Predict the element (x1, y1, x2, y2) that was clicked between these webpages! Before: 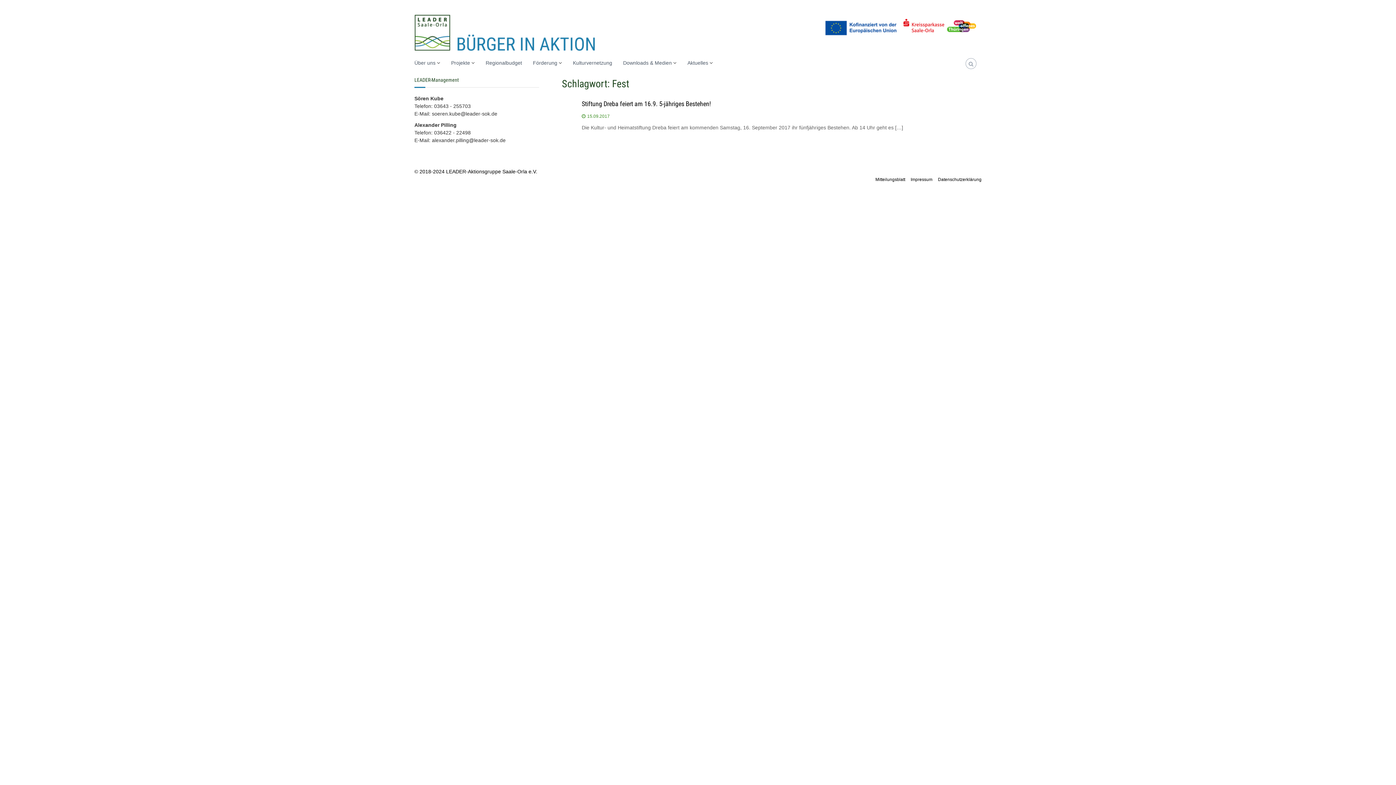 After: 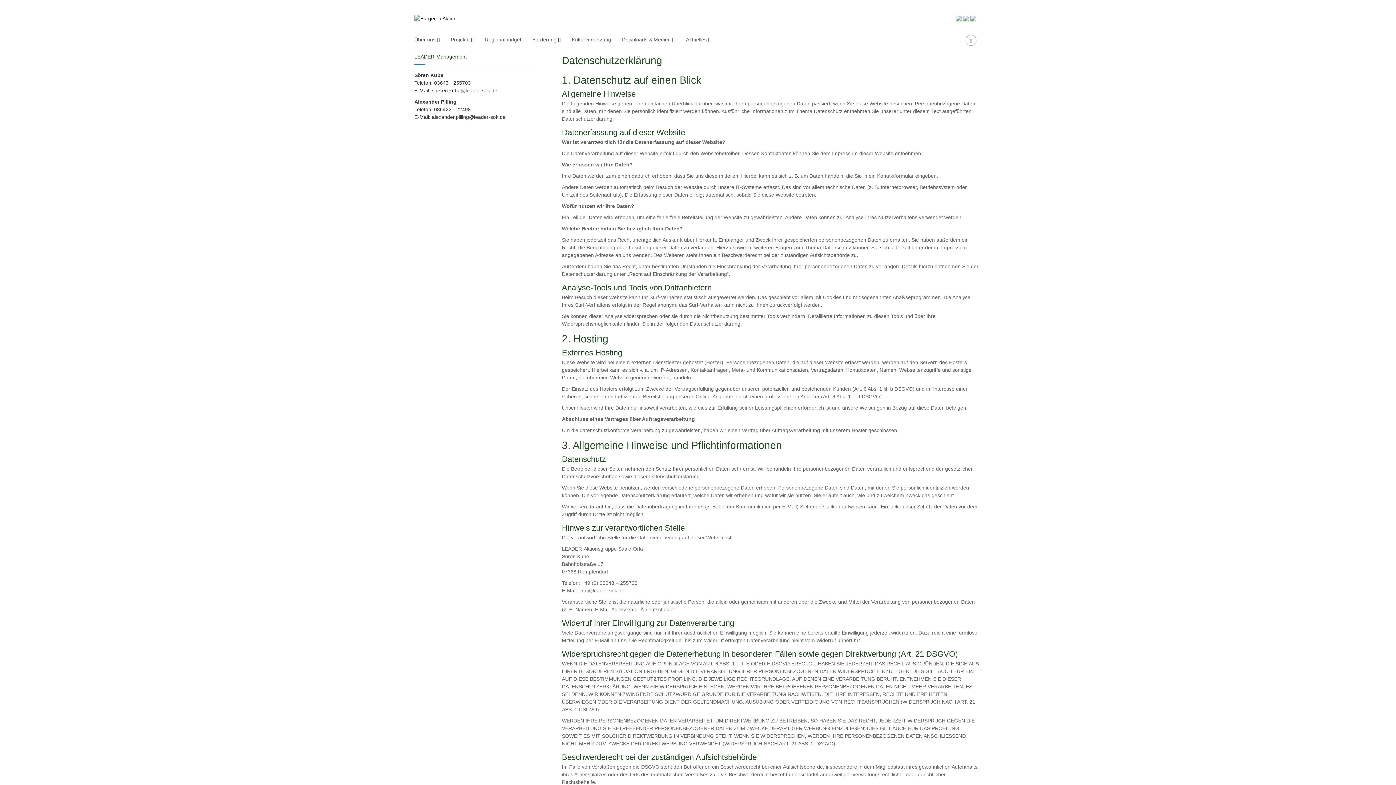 Action: bbox: (927, 1, 952, 12) label: Datenschutz